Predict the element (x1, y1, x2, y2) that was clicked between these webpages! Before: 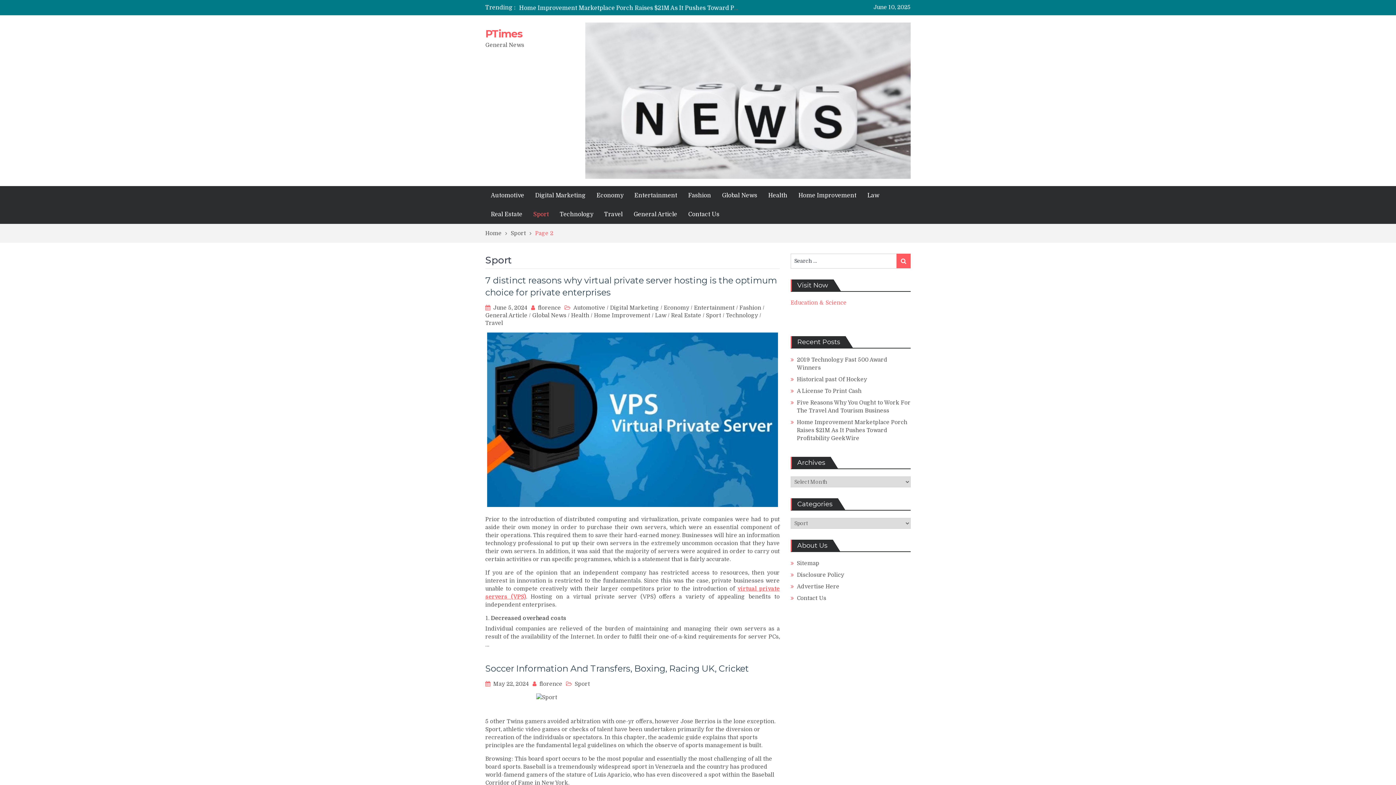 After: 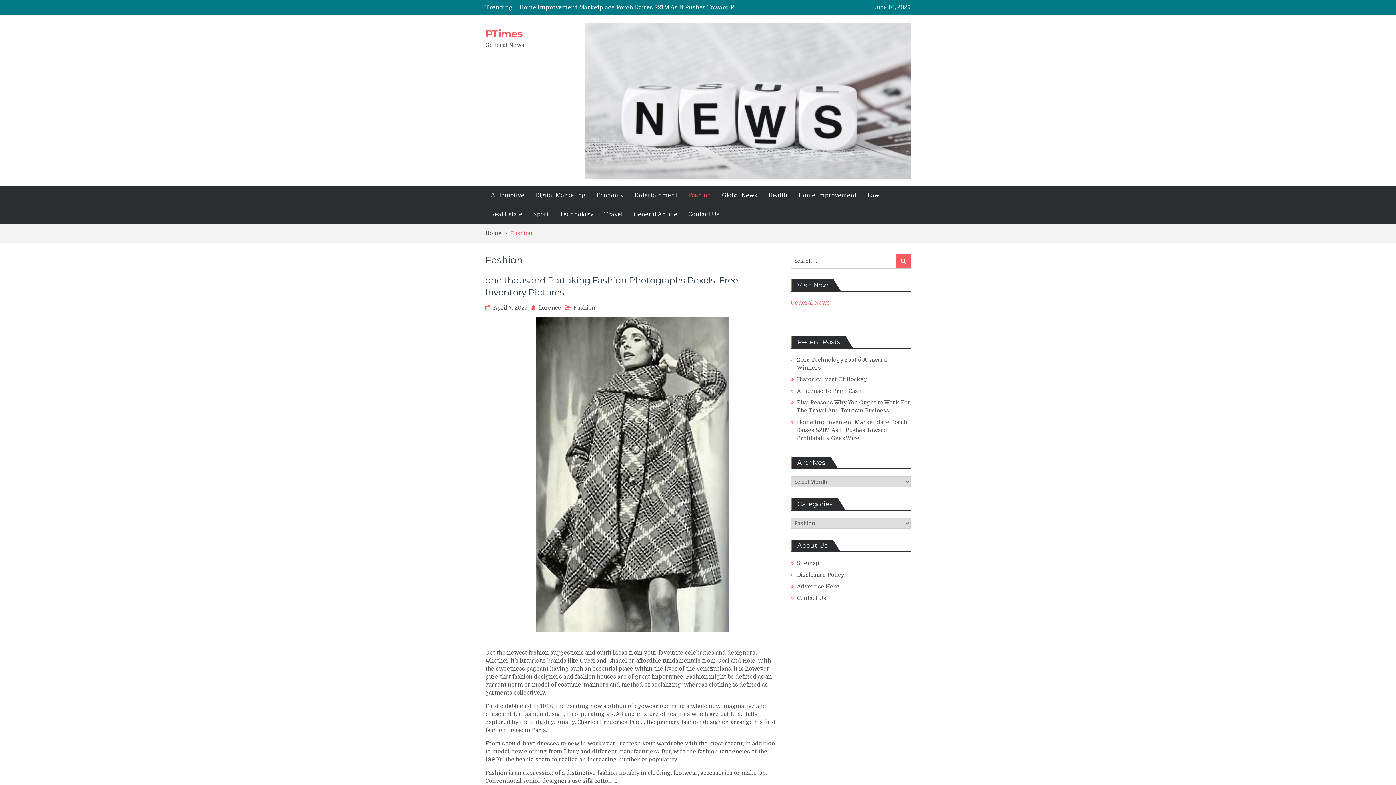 Action: label: Fashion bbox: (682, 186, 716, 205)